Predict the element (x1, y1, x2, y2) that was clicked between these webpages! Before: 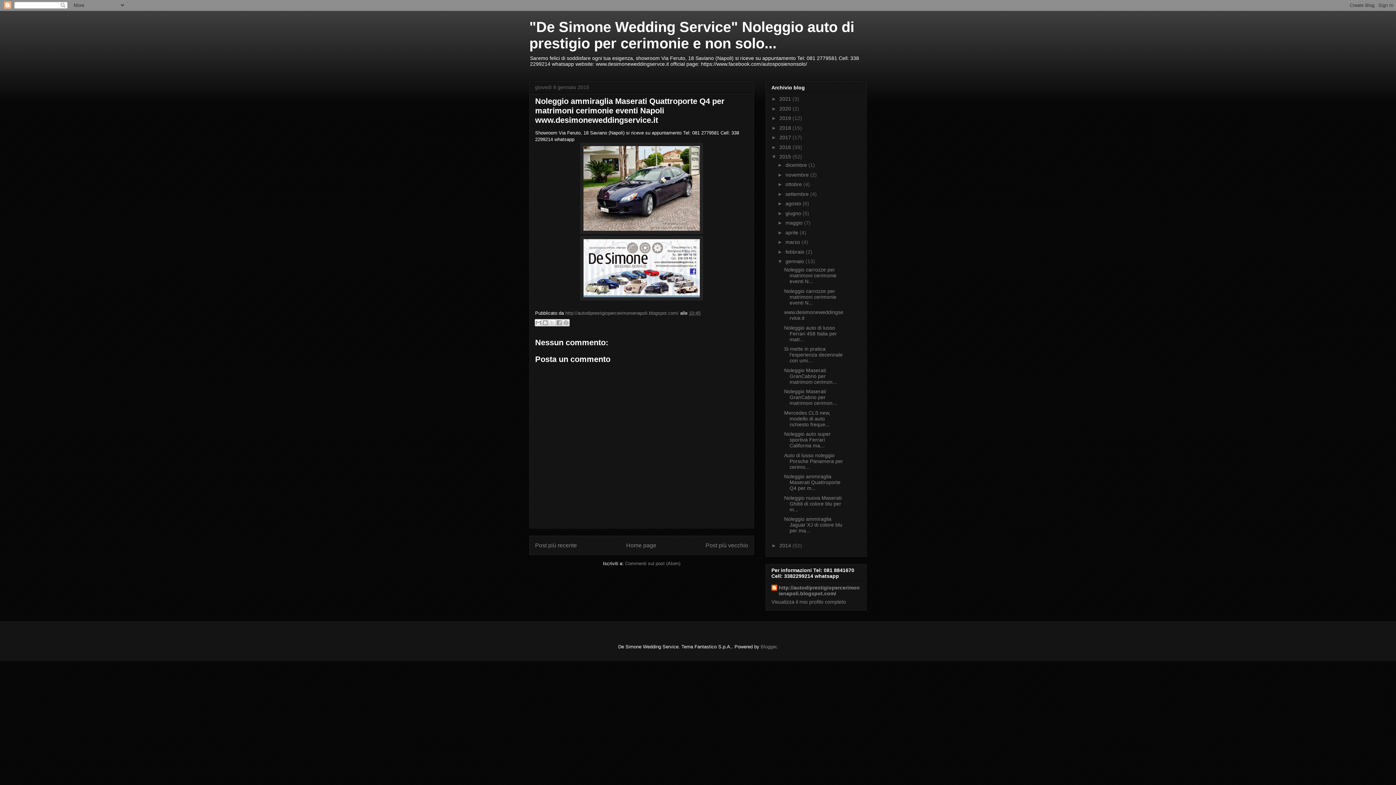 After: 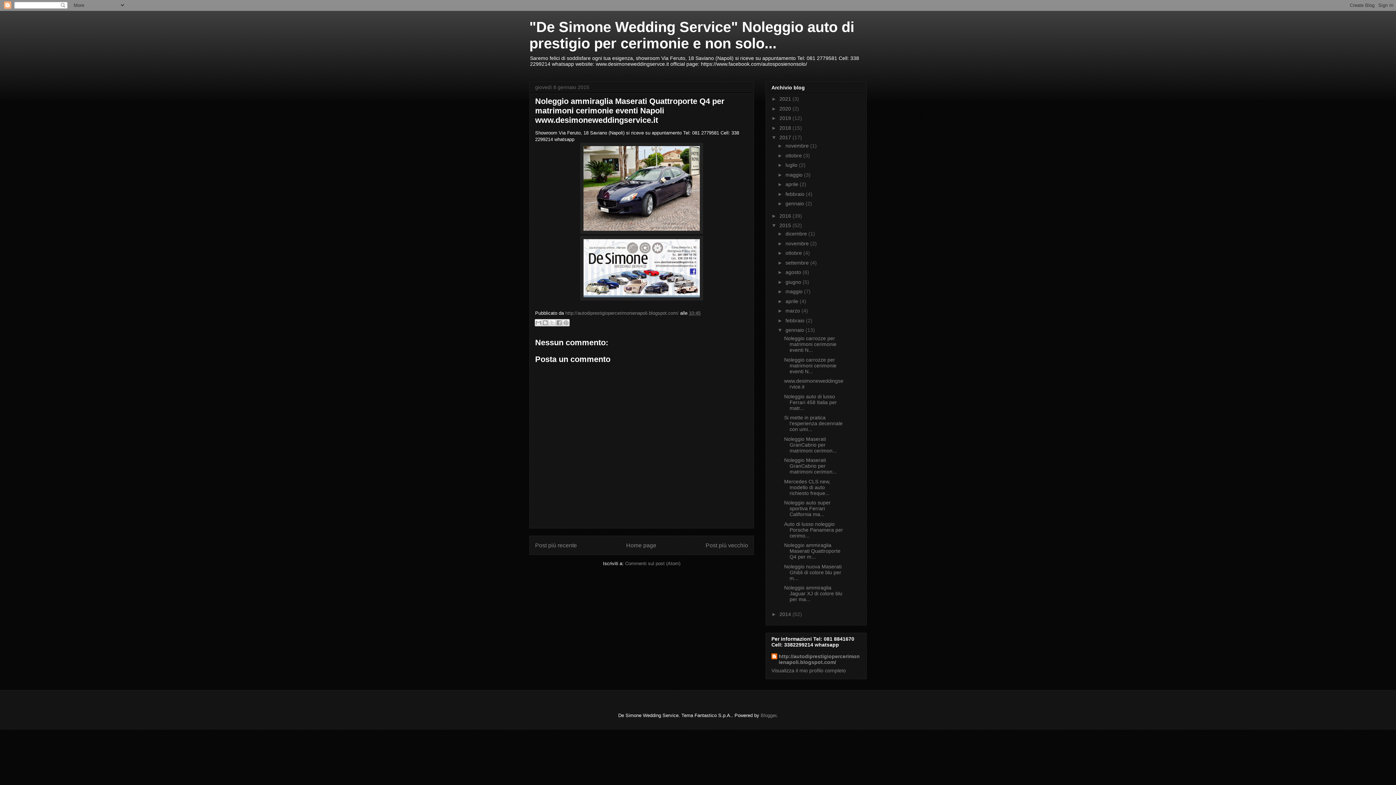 Action: label: ►   bbox: (771, 134, 779, 140)